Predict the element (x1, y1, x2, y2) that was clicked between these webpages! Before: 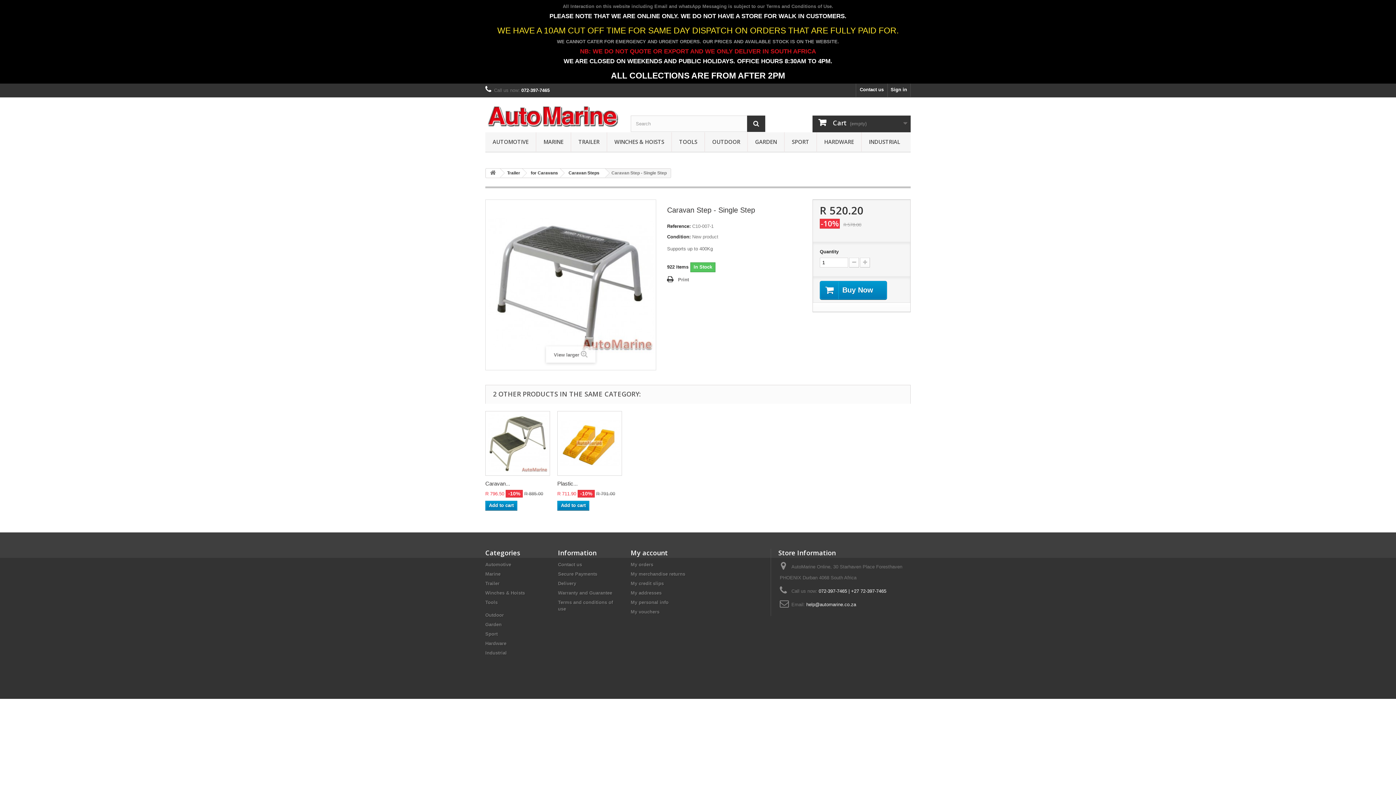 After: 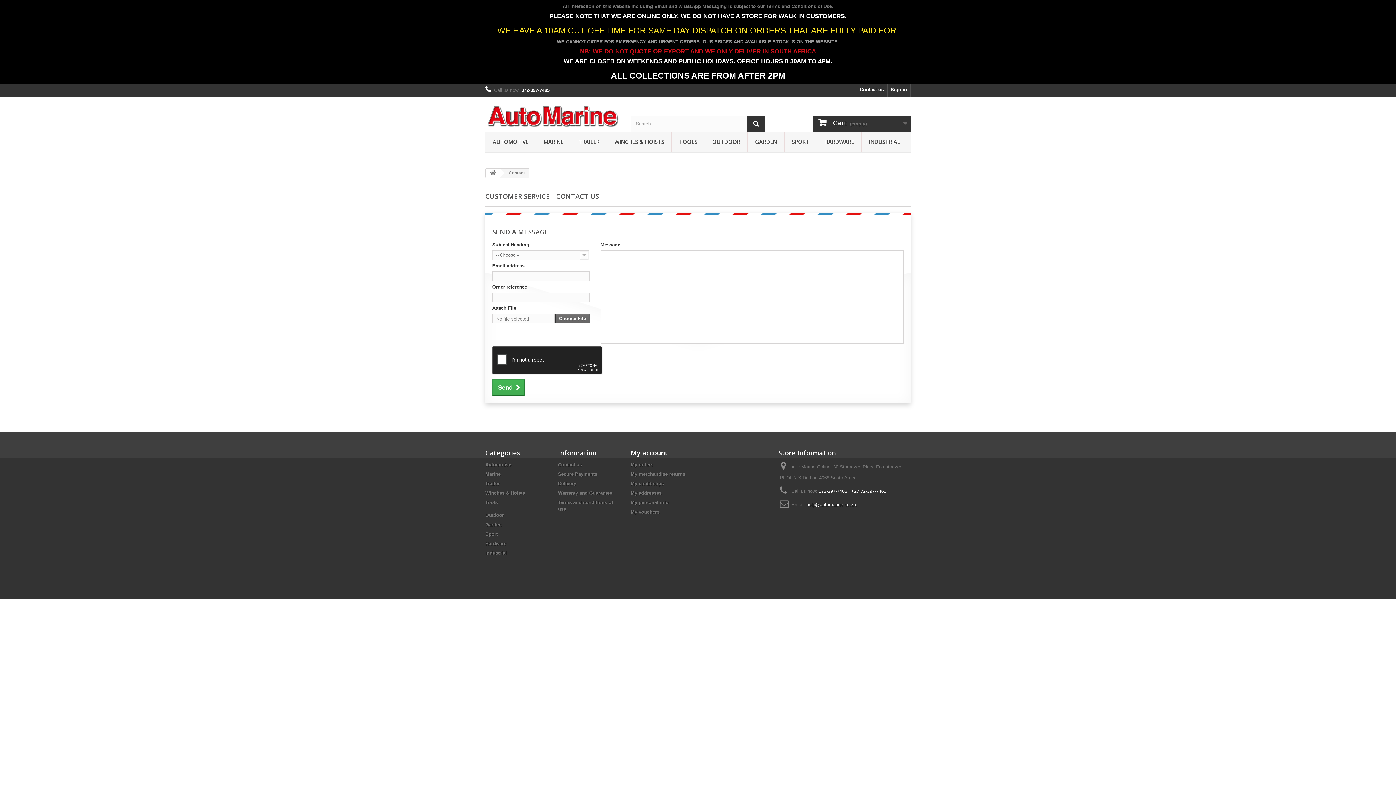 Action: label: Contact us bbox: (558, 562, 582, 567)